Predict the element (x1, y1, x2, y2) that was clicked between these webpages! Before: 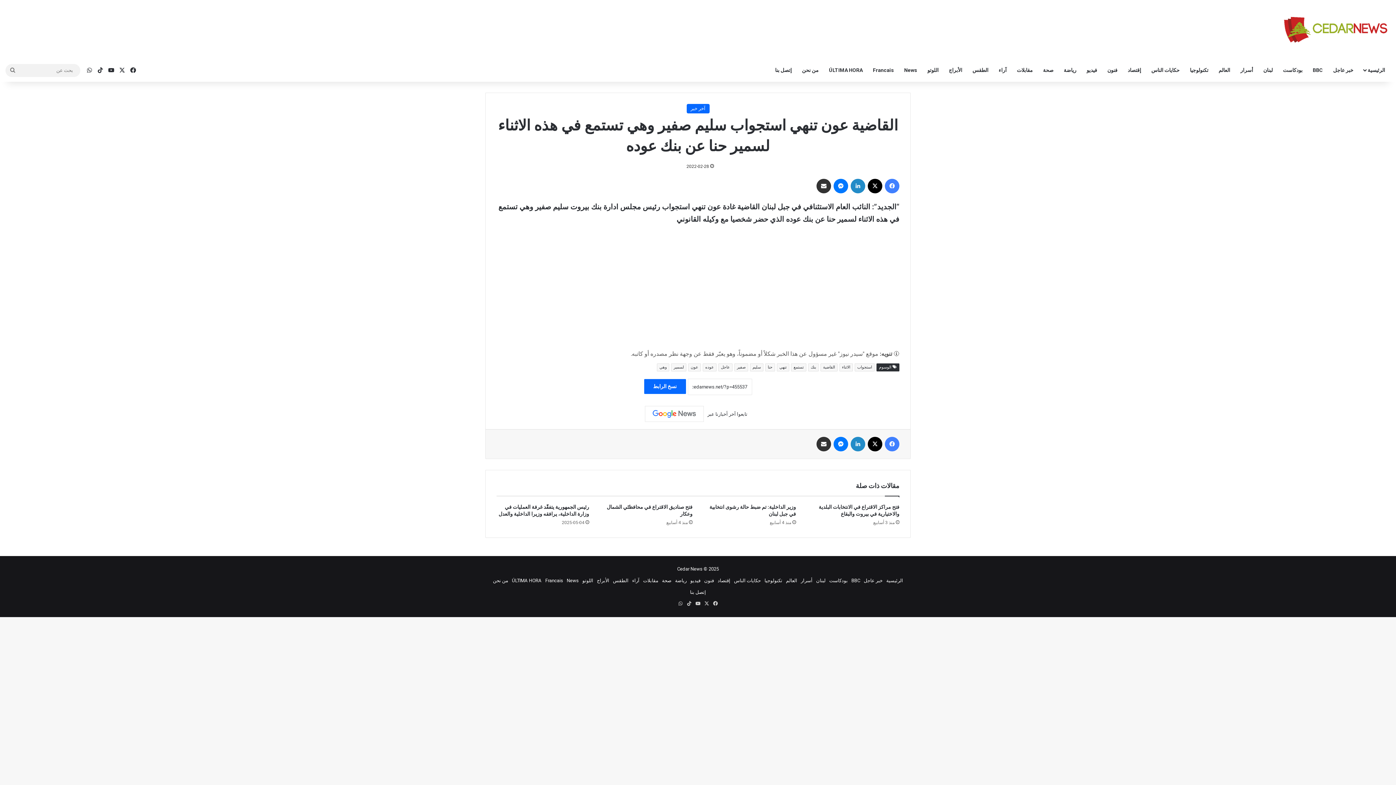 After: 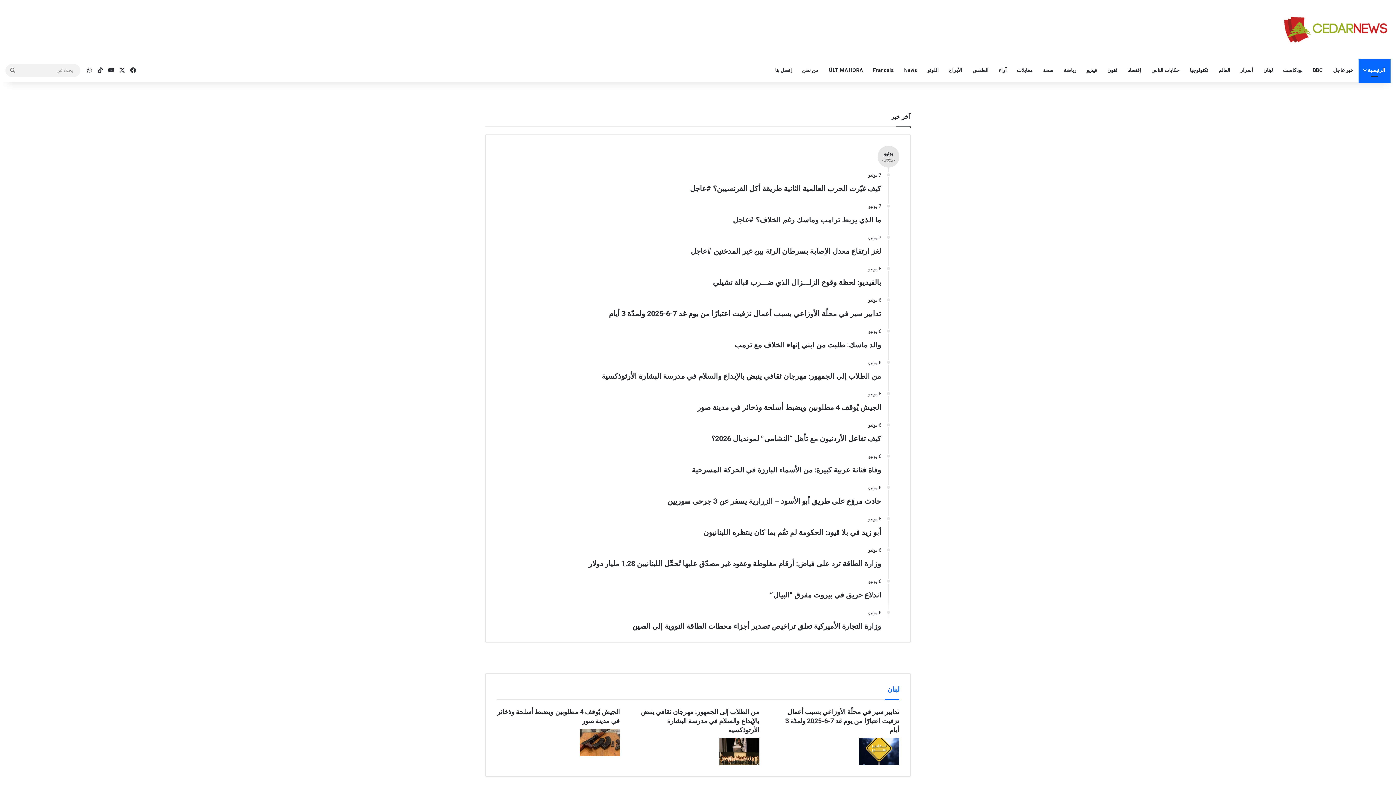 Action: bbox: (1358, 59, 1390, 81) label: الرئيسية